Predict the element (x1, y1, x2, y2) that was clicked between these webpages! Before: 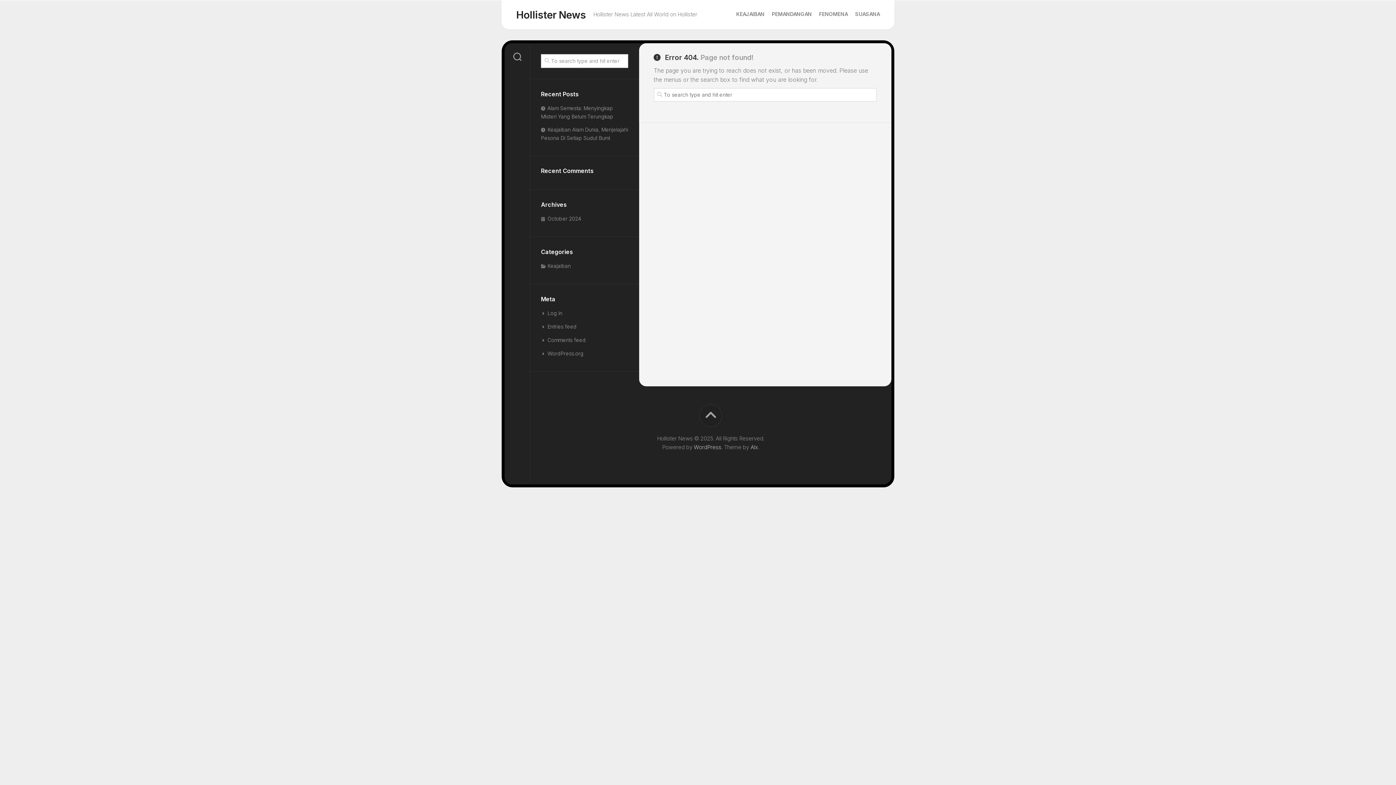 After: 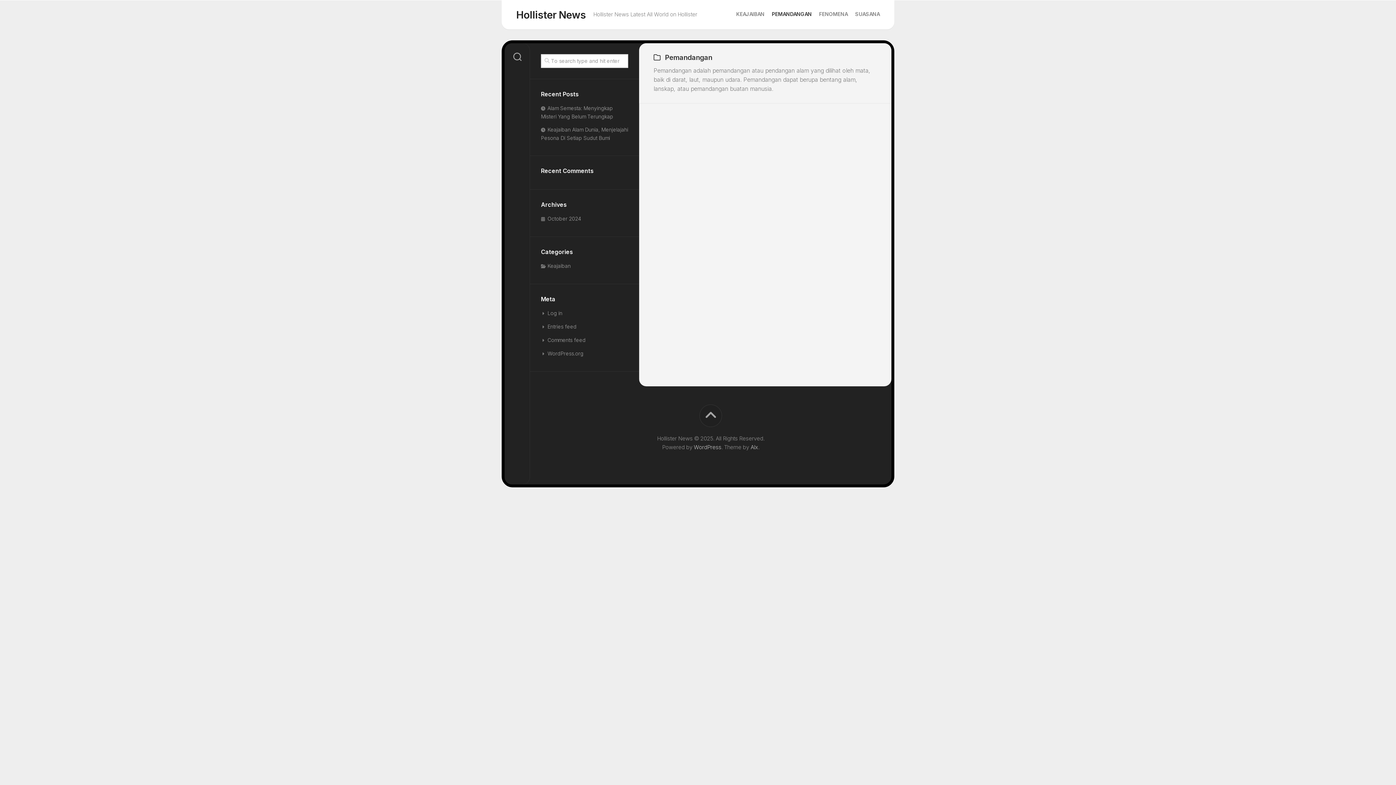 Action: bbox: (772, 10, 812, 17) label: PEMANDANGAN